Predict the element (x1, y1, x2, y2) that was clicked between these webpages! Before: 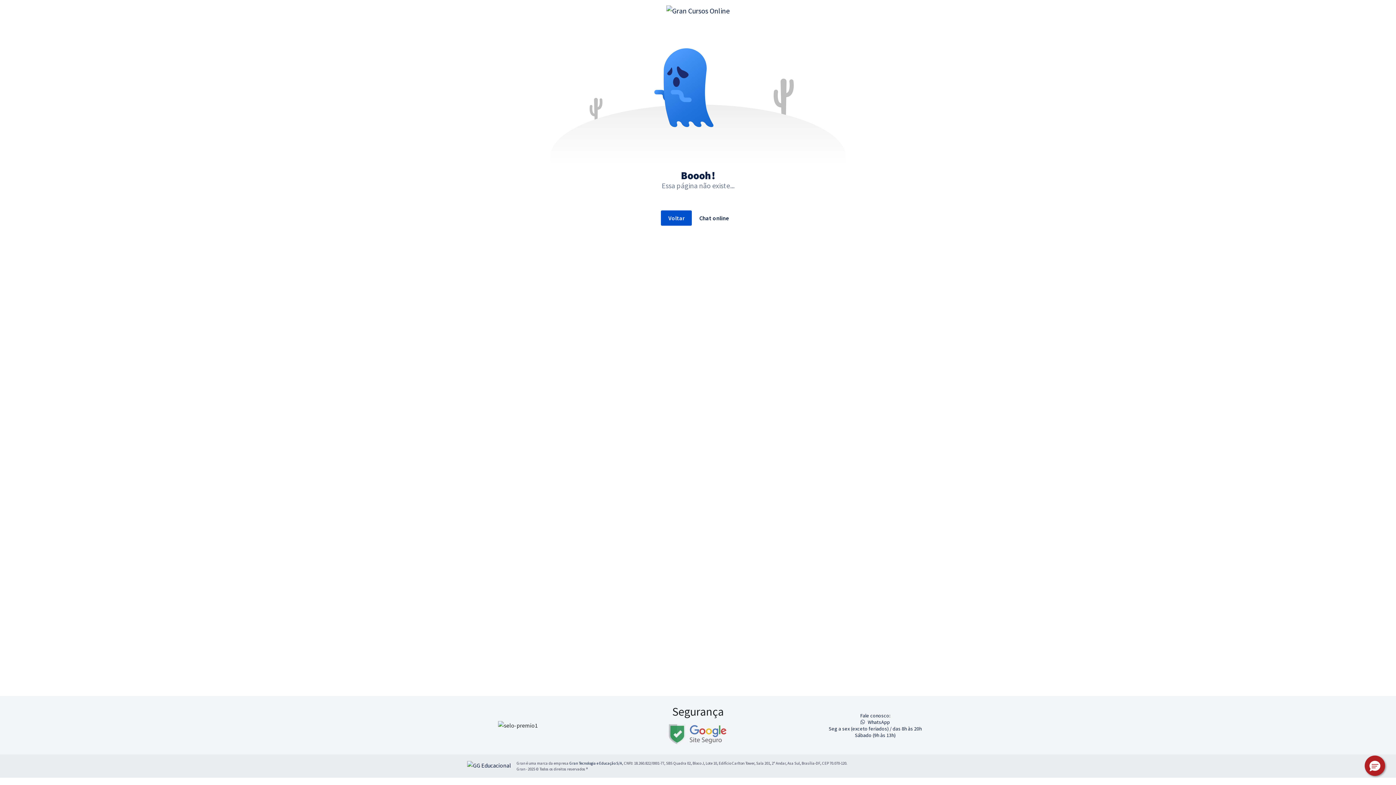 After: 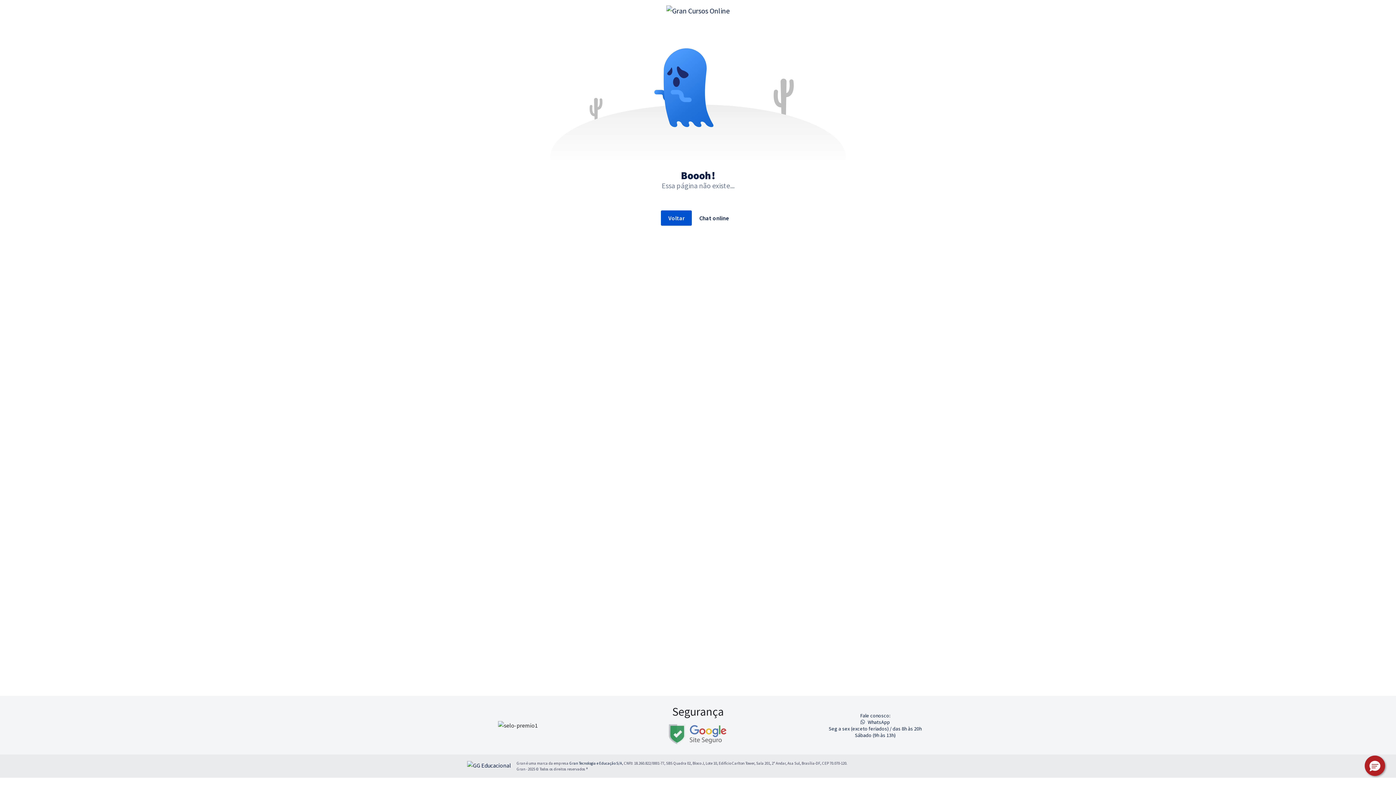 Action: label: Essa página não existe... bbox: (661, 180, 734, 190)